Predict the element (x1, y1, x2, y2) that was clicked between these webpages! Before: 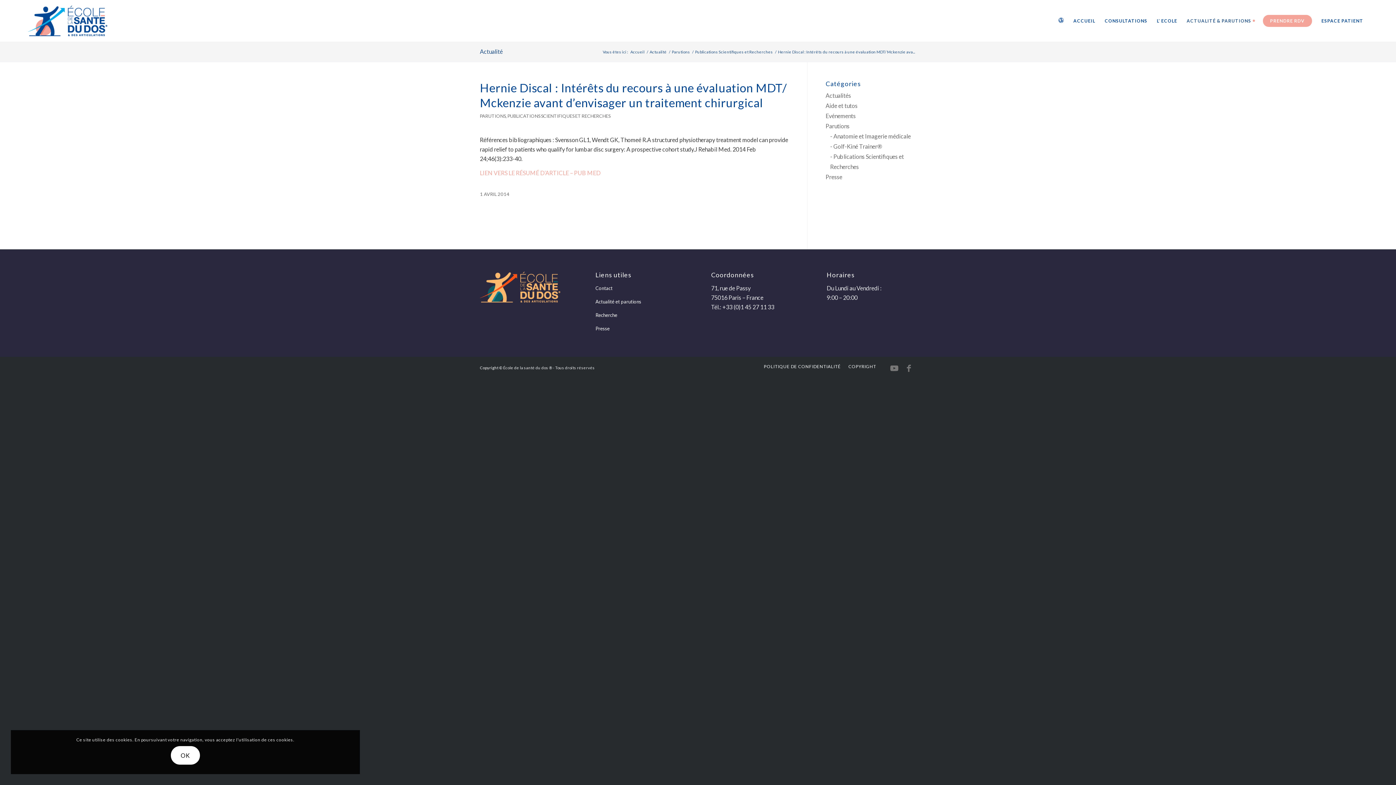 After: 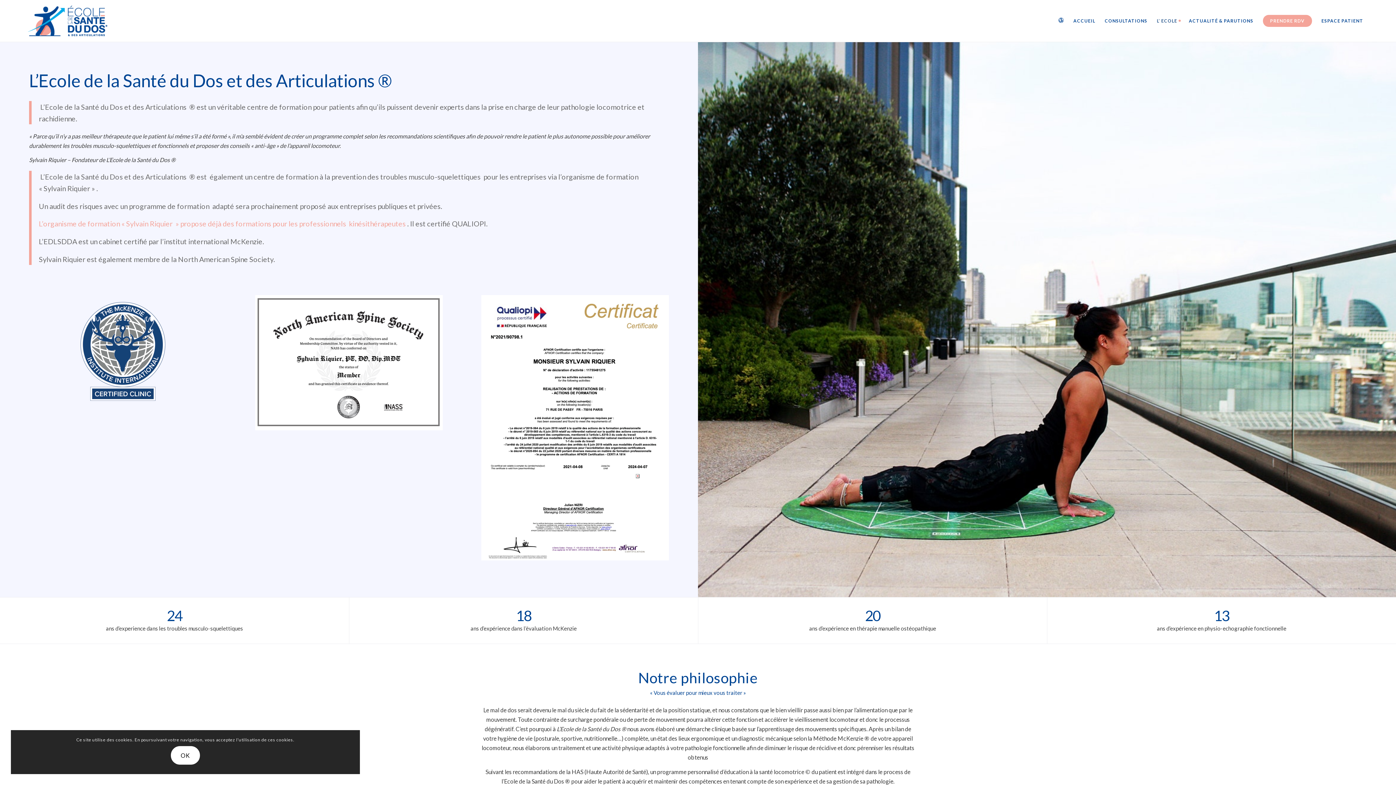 Action: bbox: (1152, 0, 1182, 41) label: L’ ECOLE